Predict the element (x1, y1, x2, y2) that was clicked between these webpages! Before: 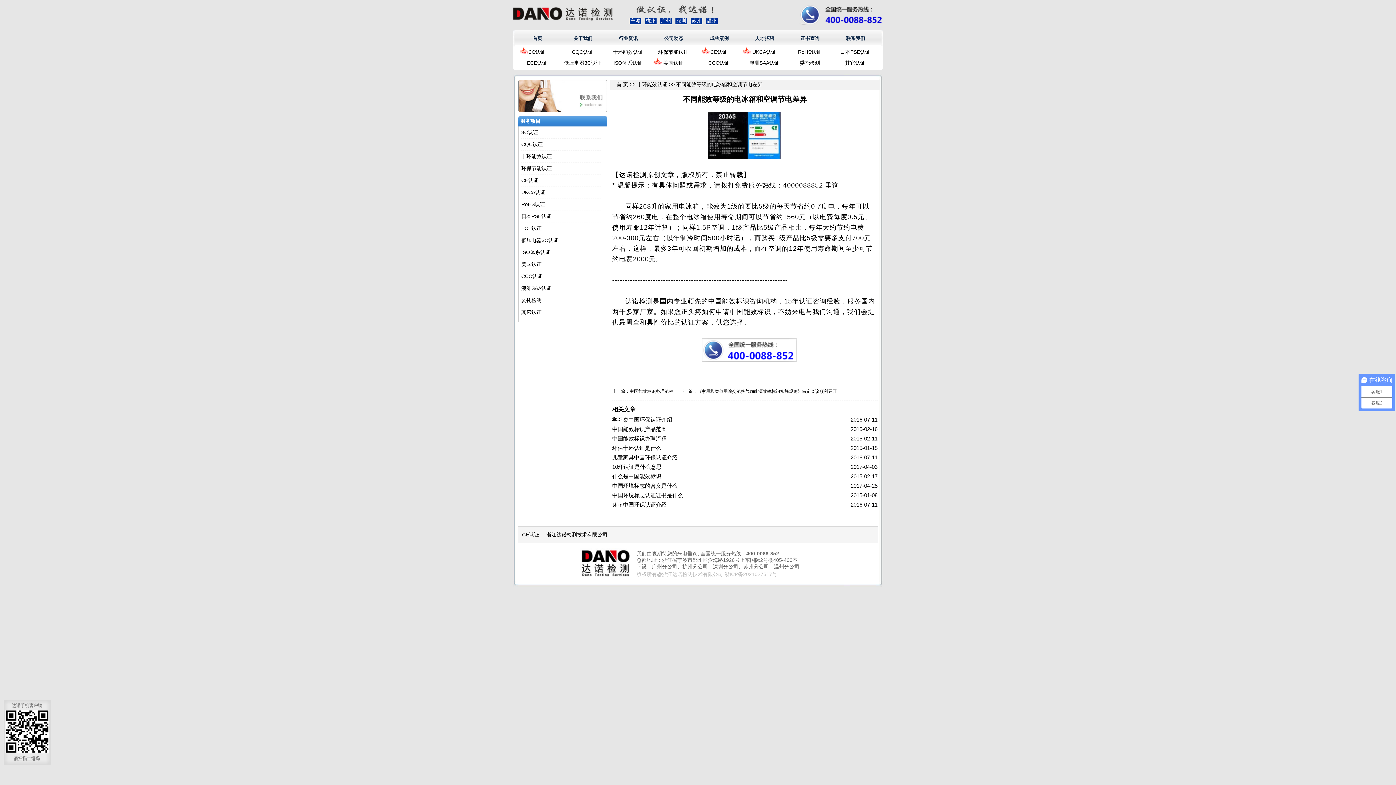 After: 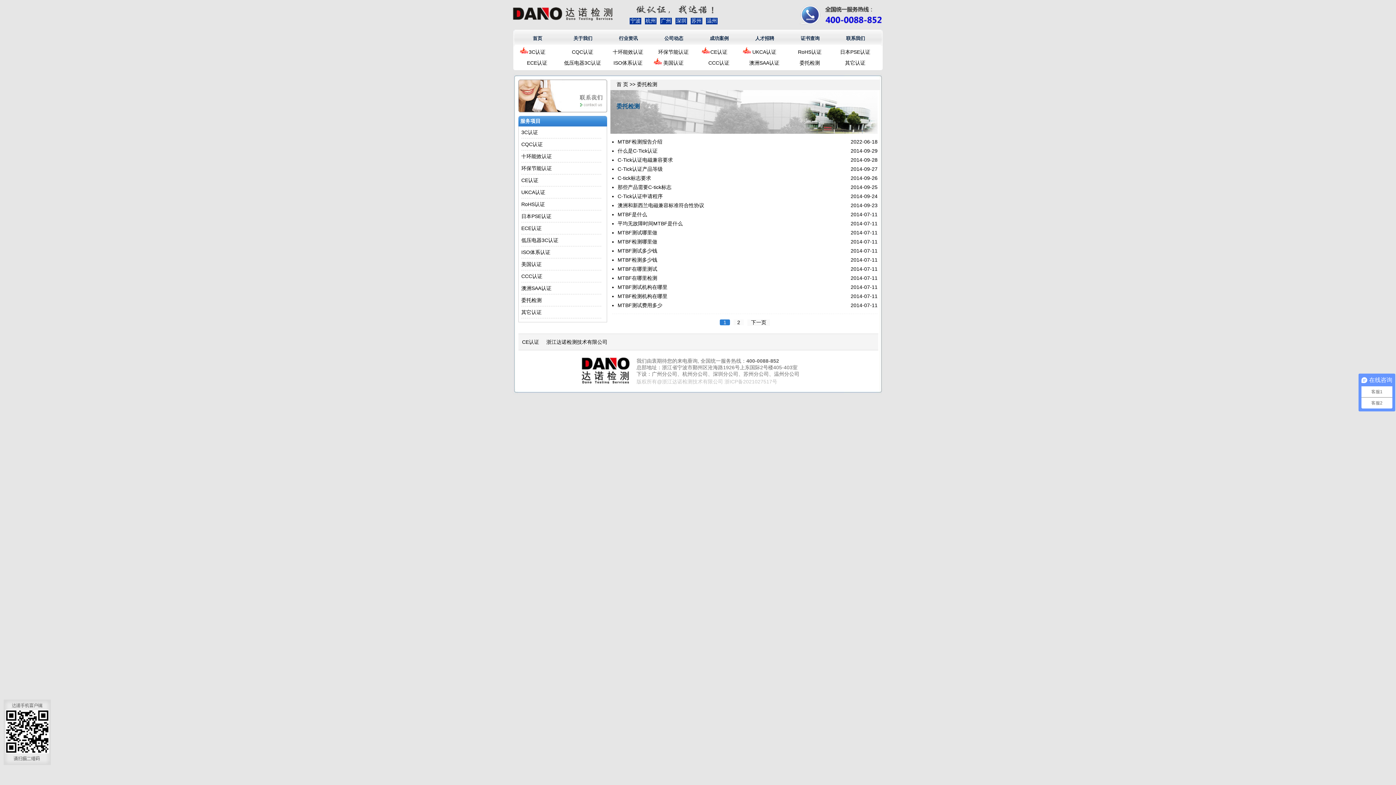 Action: label: 委托检测 bbox: (521, 296, 541, 304)